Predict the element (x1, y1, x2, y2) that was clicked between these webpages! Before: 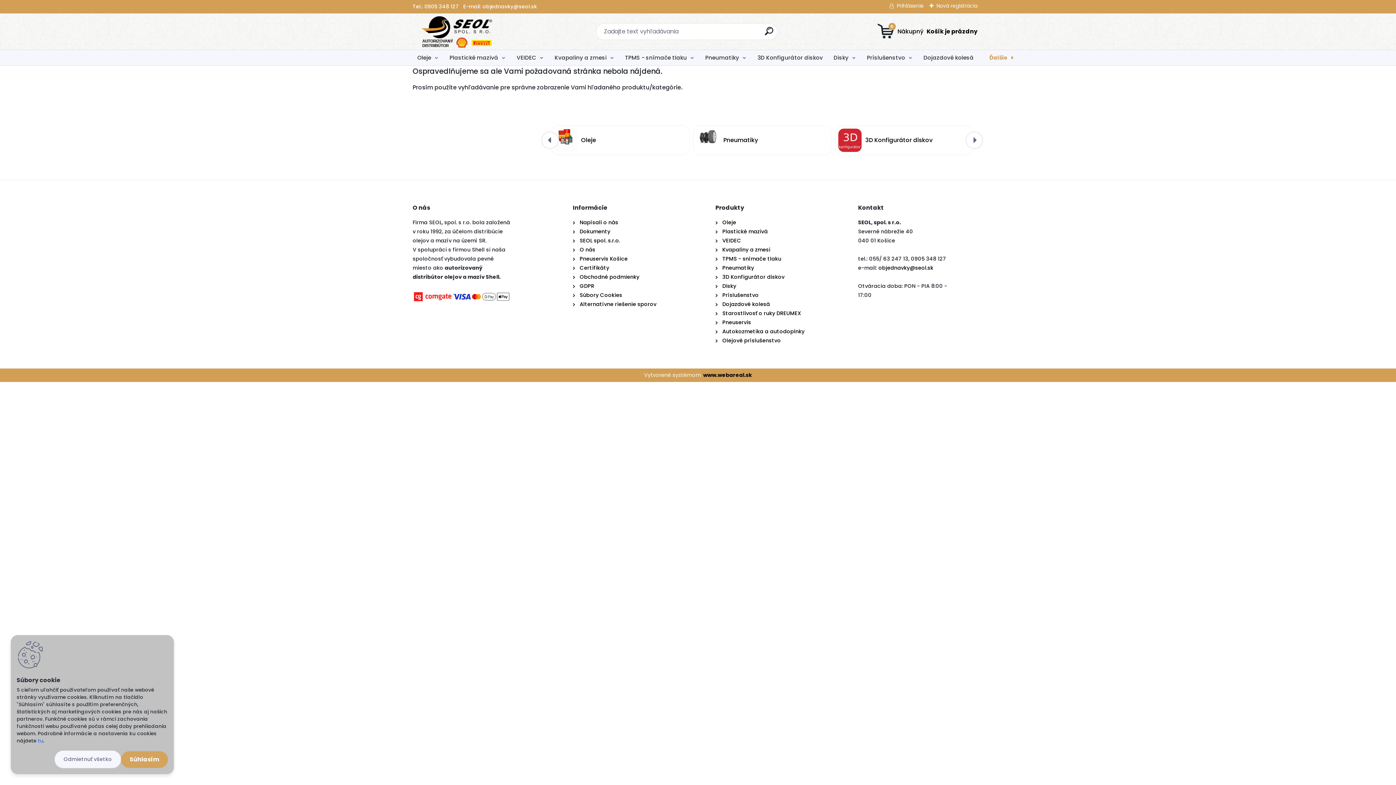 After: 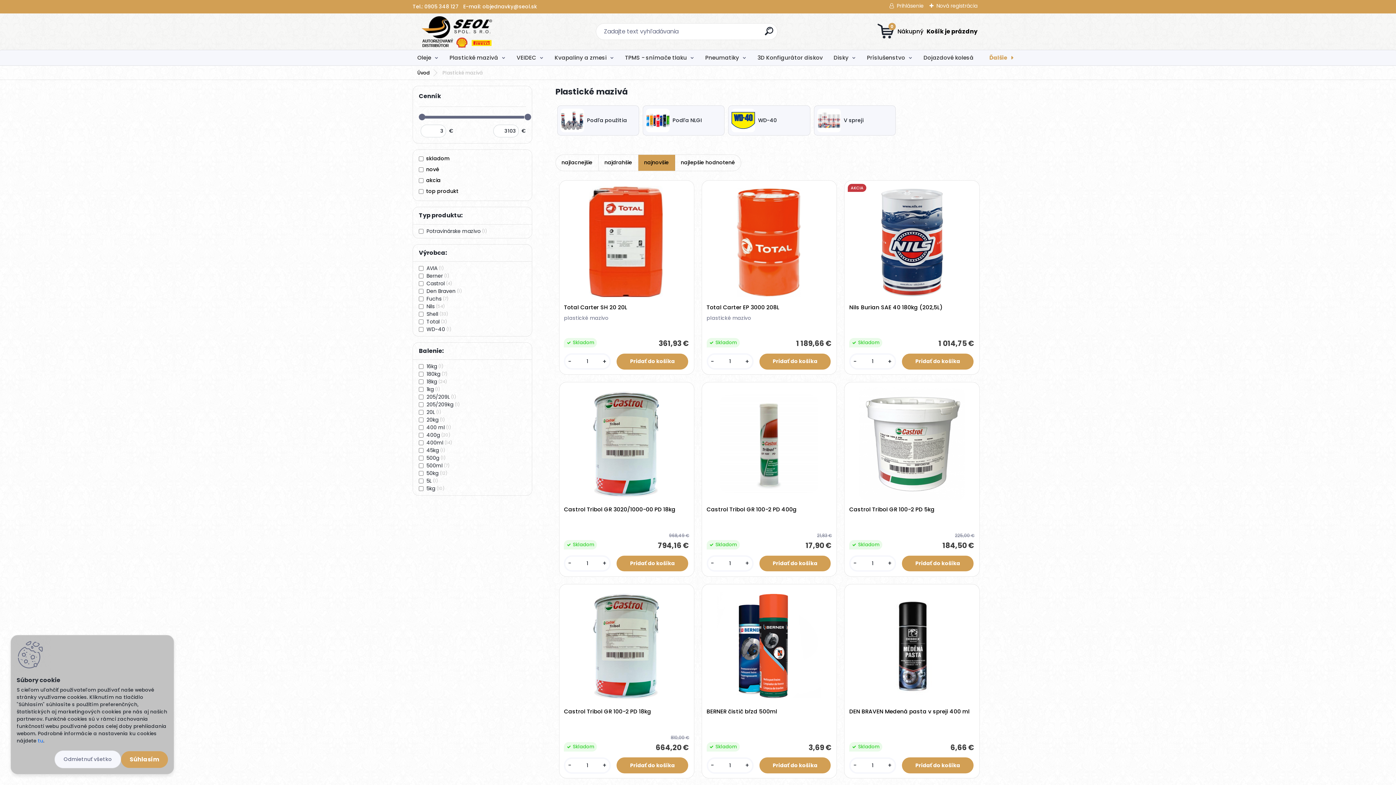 Action: bbox: (722, 227, 768, 235) label: Plastické mazivá